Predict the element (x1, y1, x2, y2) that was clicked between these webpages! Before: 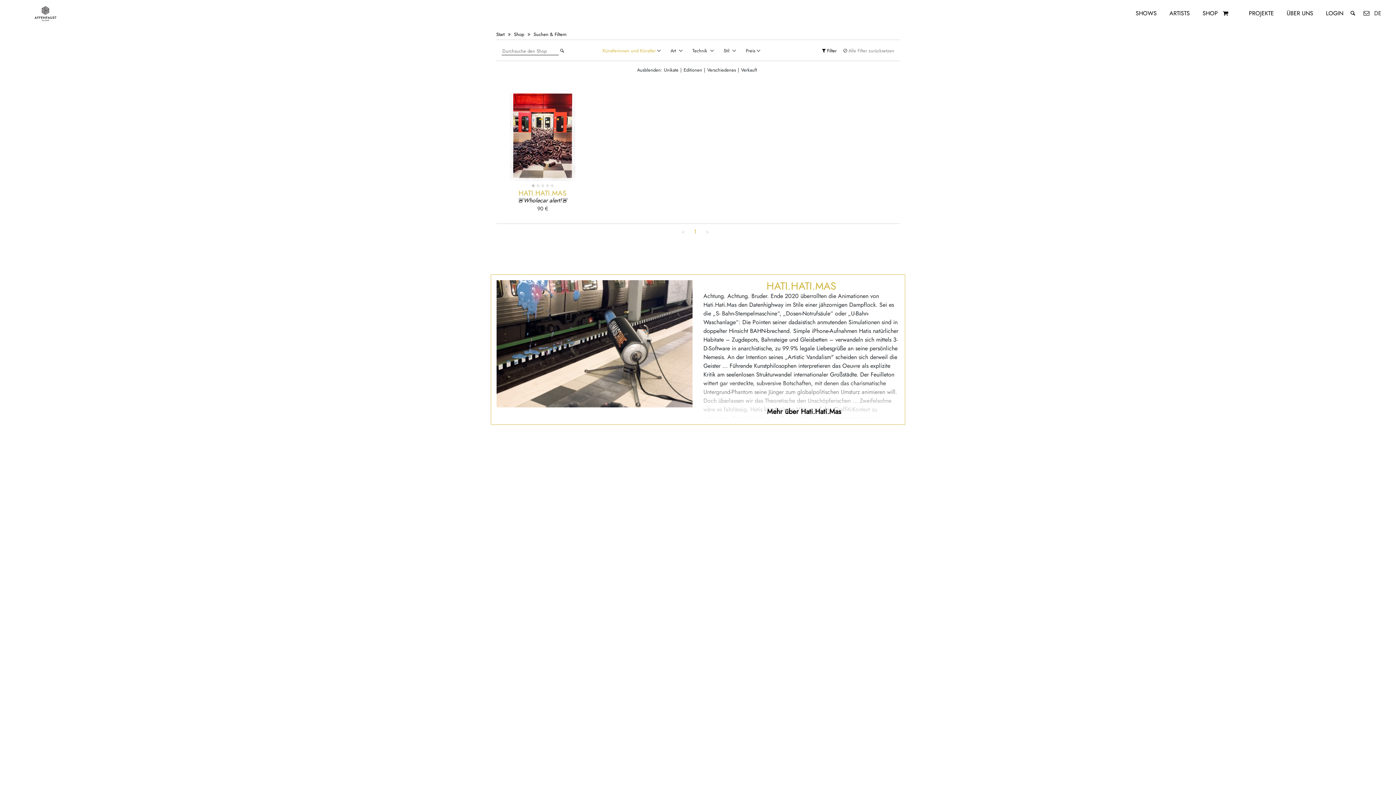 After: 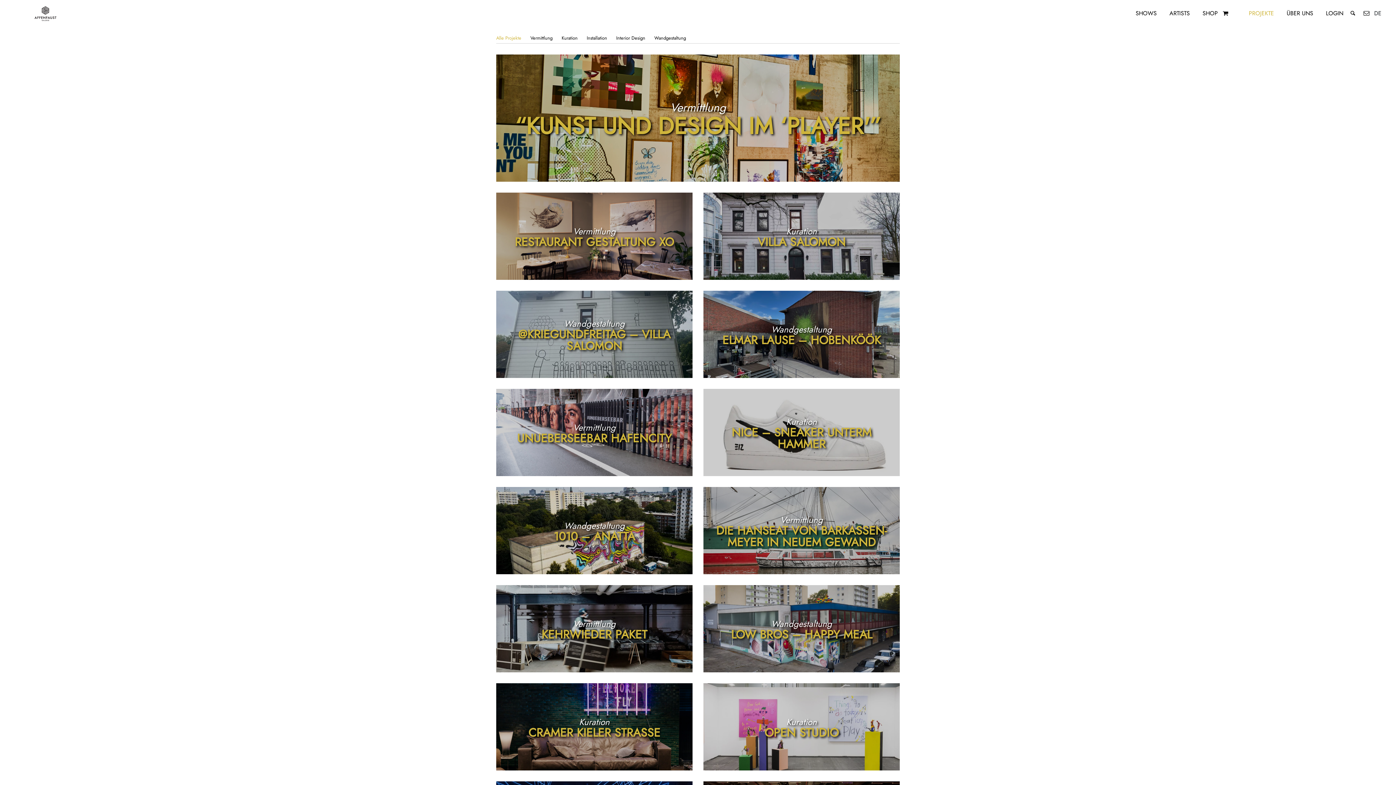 Action: label: PROJEKTE bbox: (1247, 7, 1276, 19)